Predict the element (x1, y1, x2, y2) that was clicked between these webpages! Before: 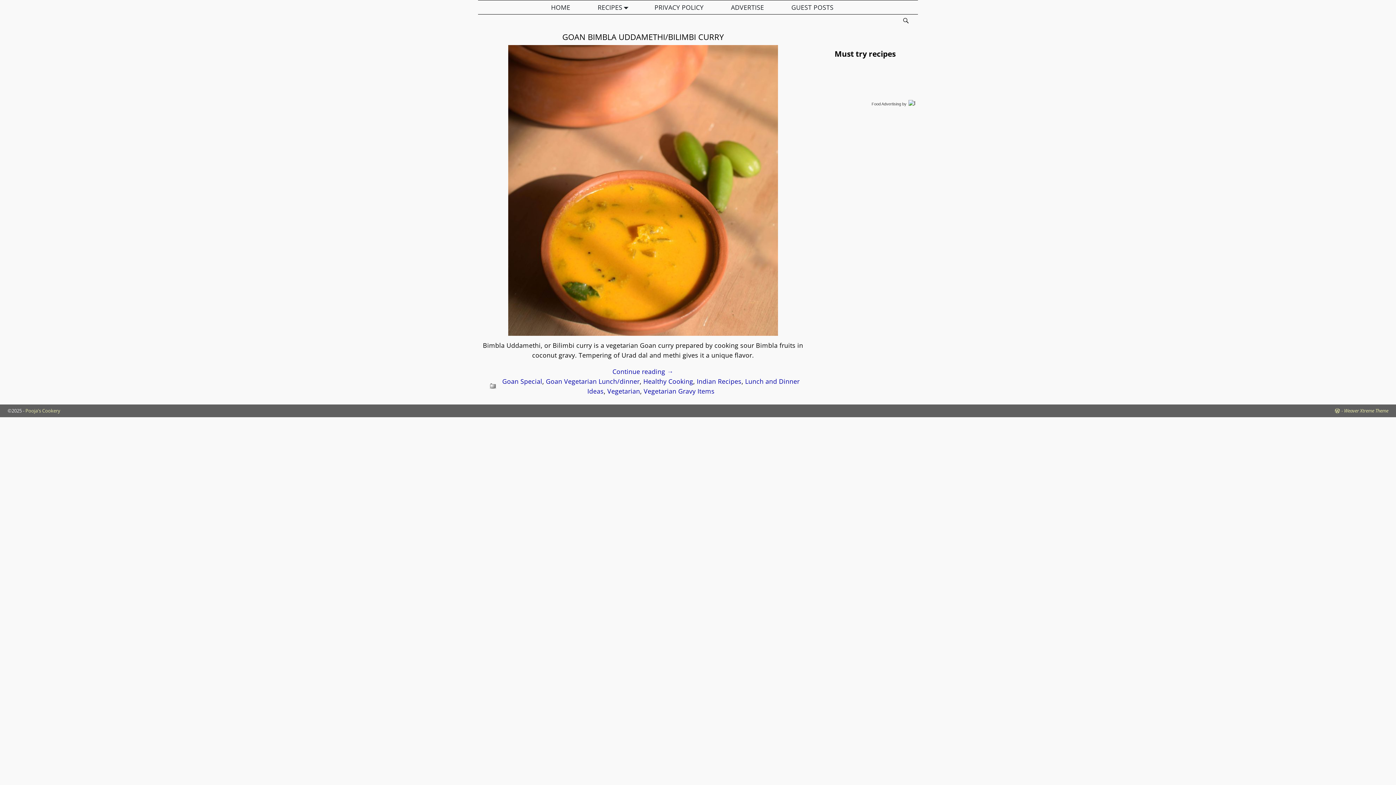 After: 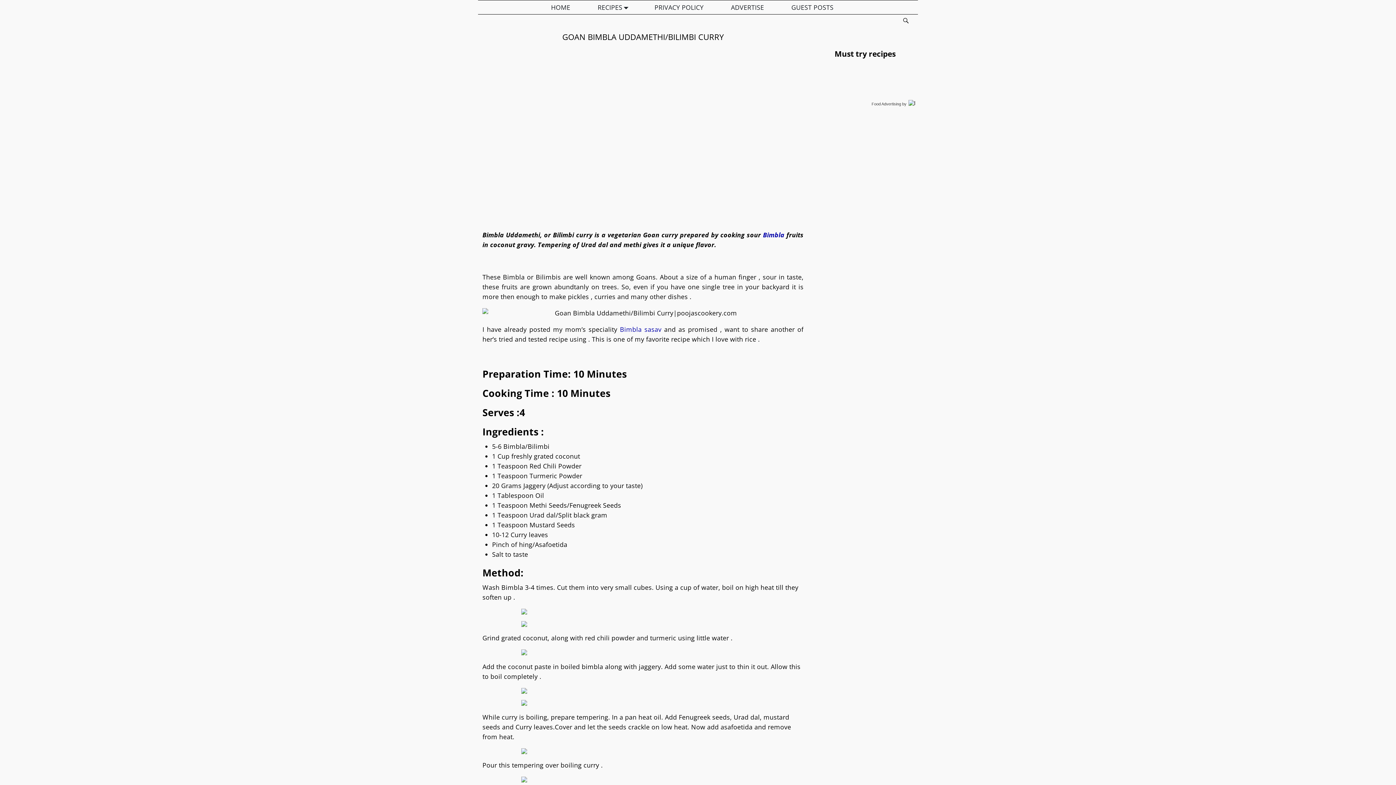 Action: label: Continue reading → bbox: (482, 366, 803, 376)